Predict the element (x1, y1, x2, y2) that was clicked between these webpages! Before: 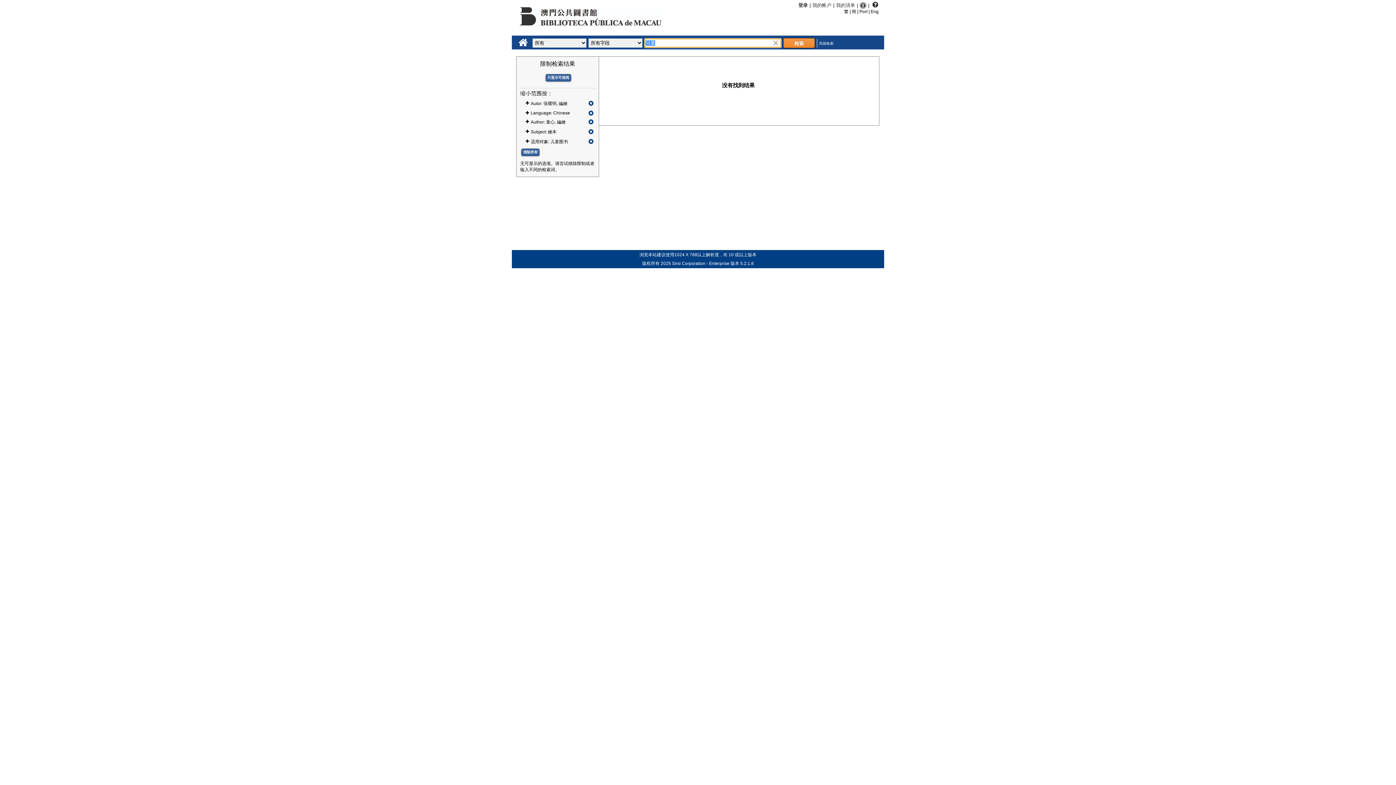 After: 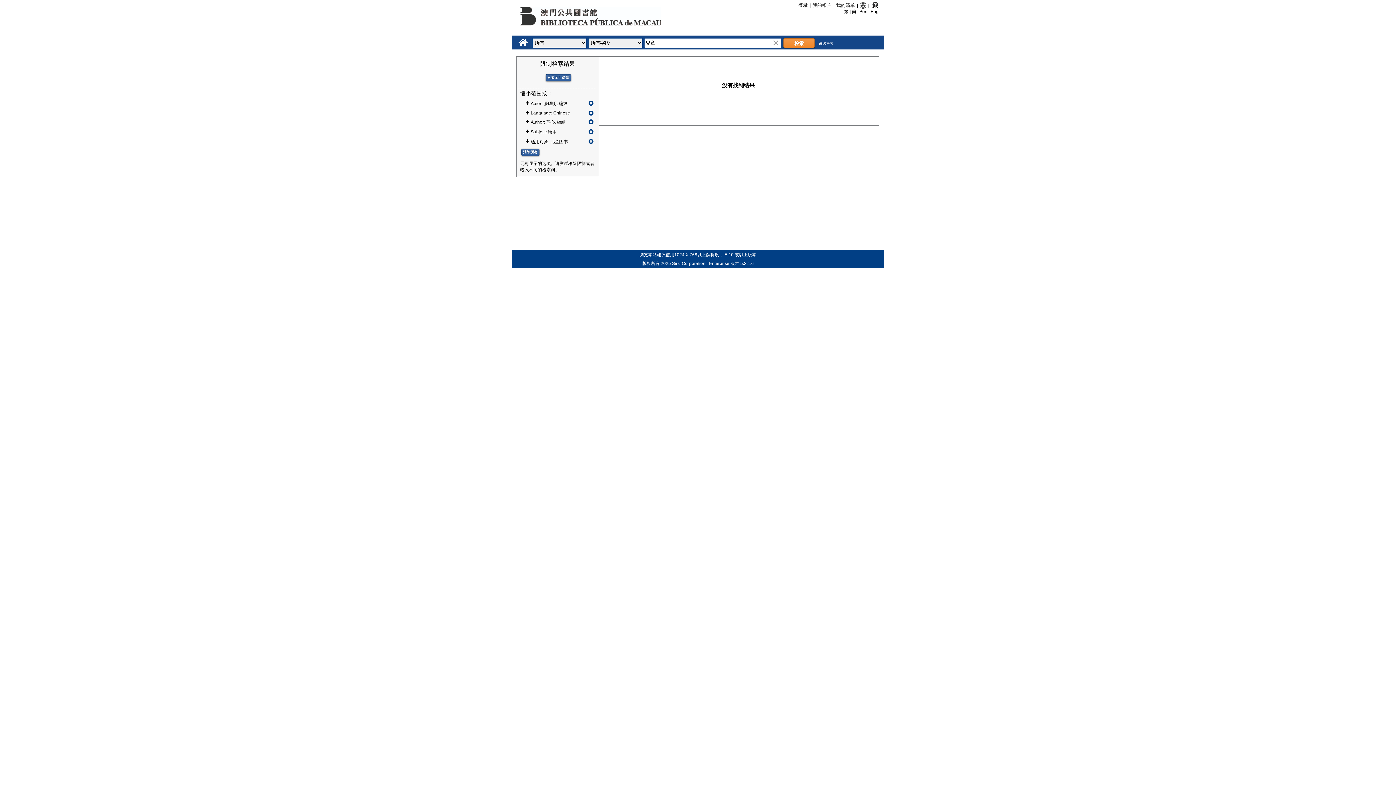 Action: bbox: (870, 2, 878, 7) label: 帮助